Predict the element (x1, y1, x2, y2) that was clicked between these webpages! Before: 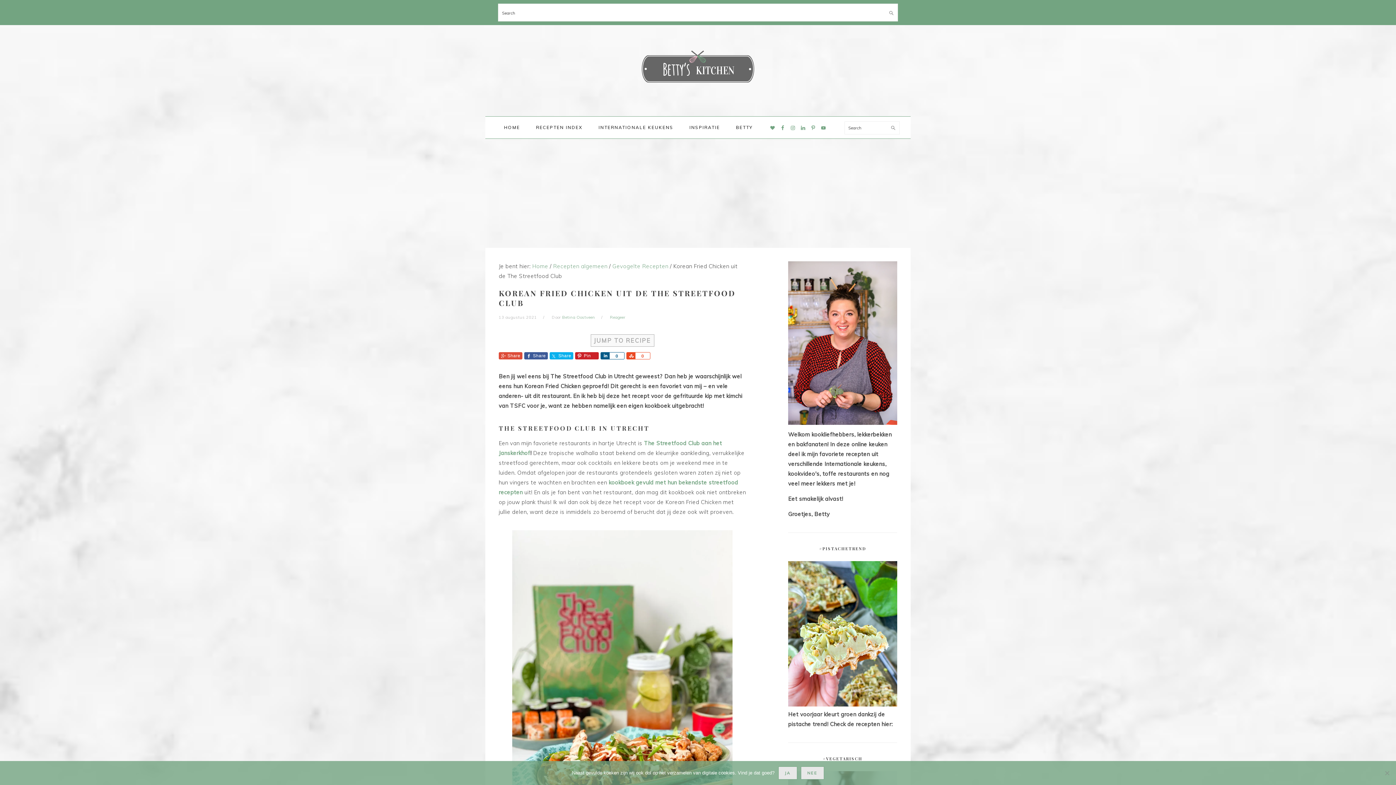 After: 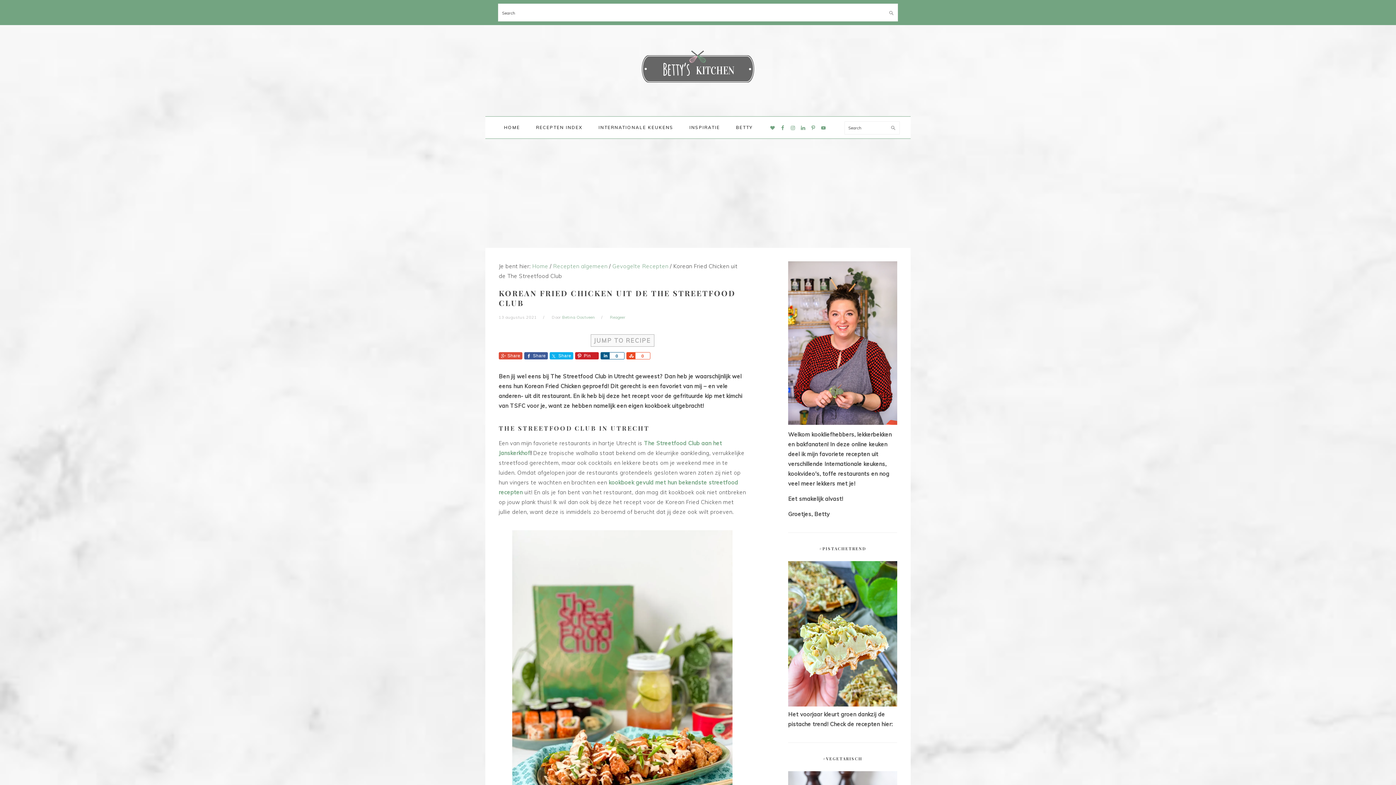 Action: label: Ja bbox: (778, 766, 797, 780)